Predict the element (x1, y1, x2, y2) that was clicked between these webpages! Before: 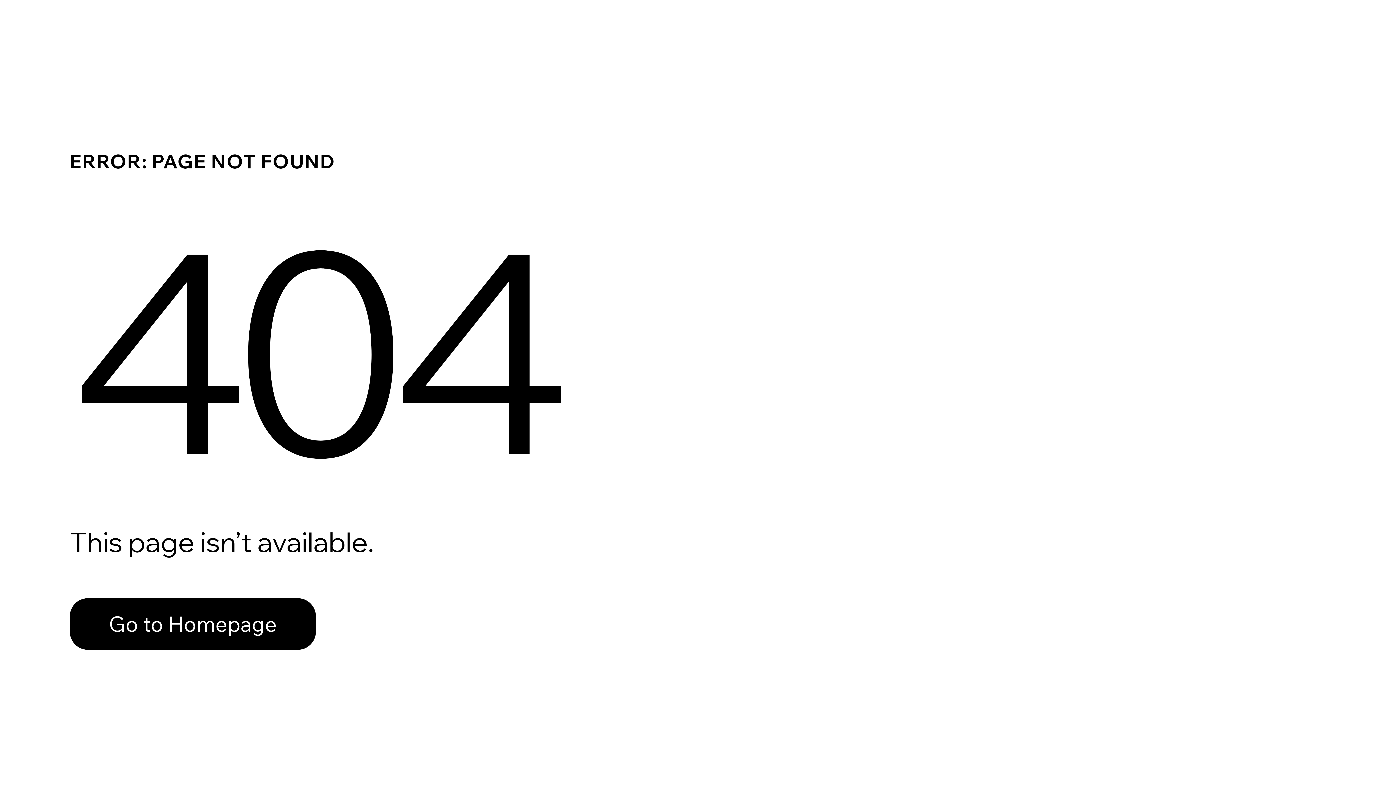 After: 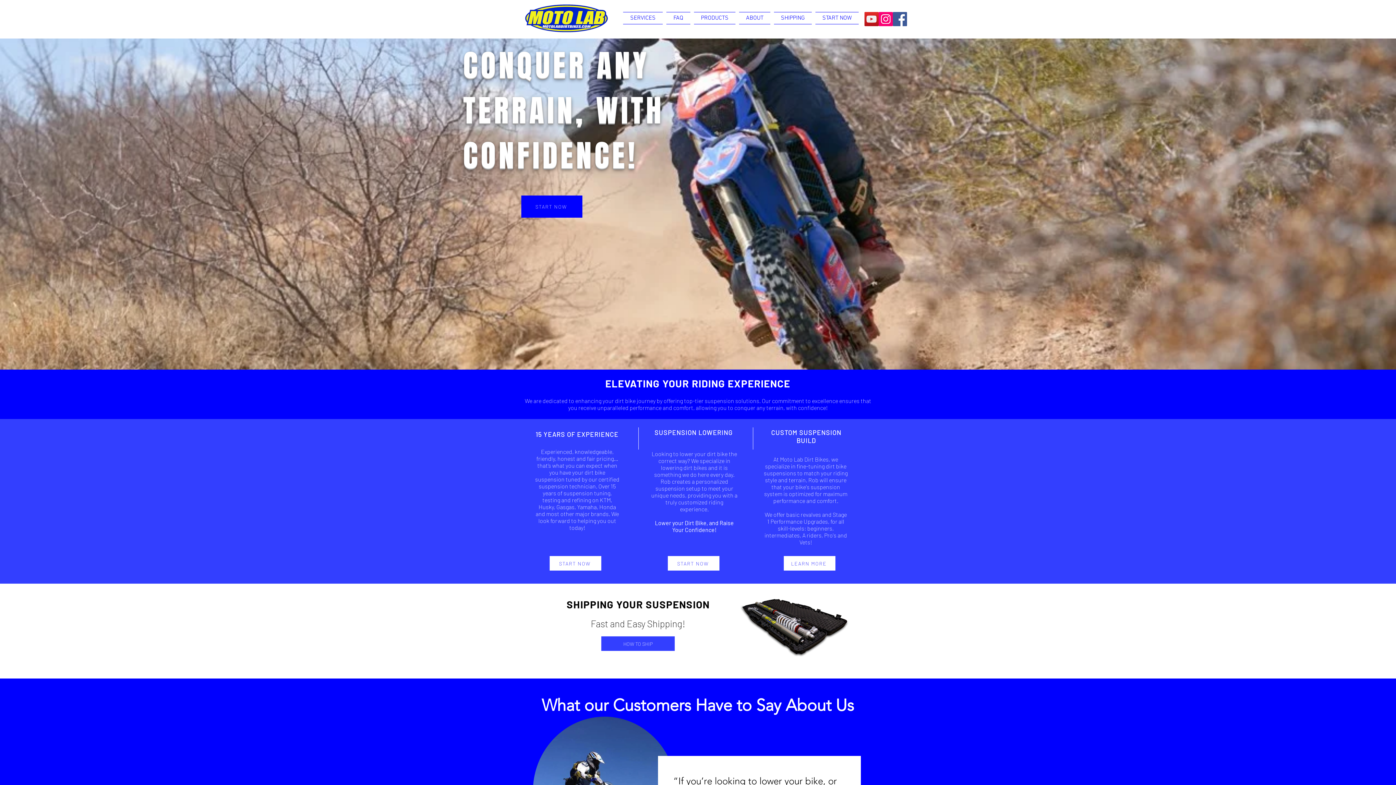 Action: bbox: (69, 598, 316, 650) label: Go to Homepage